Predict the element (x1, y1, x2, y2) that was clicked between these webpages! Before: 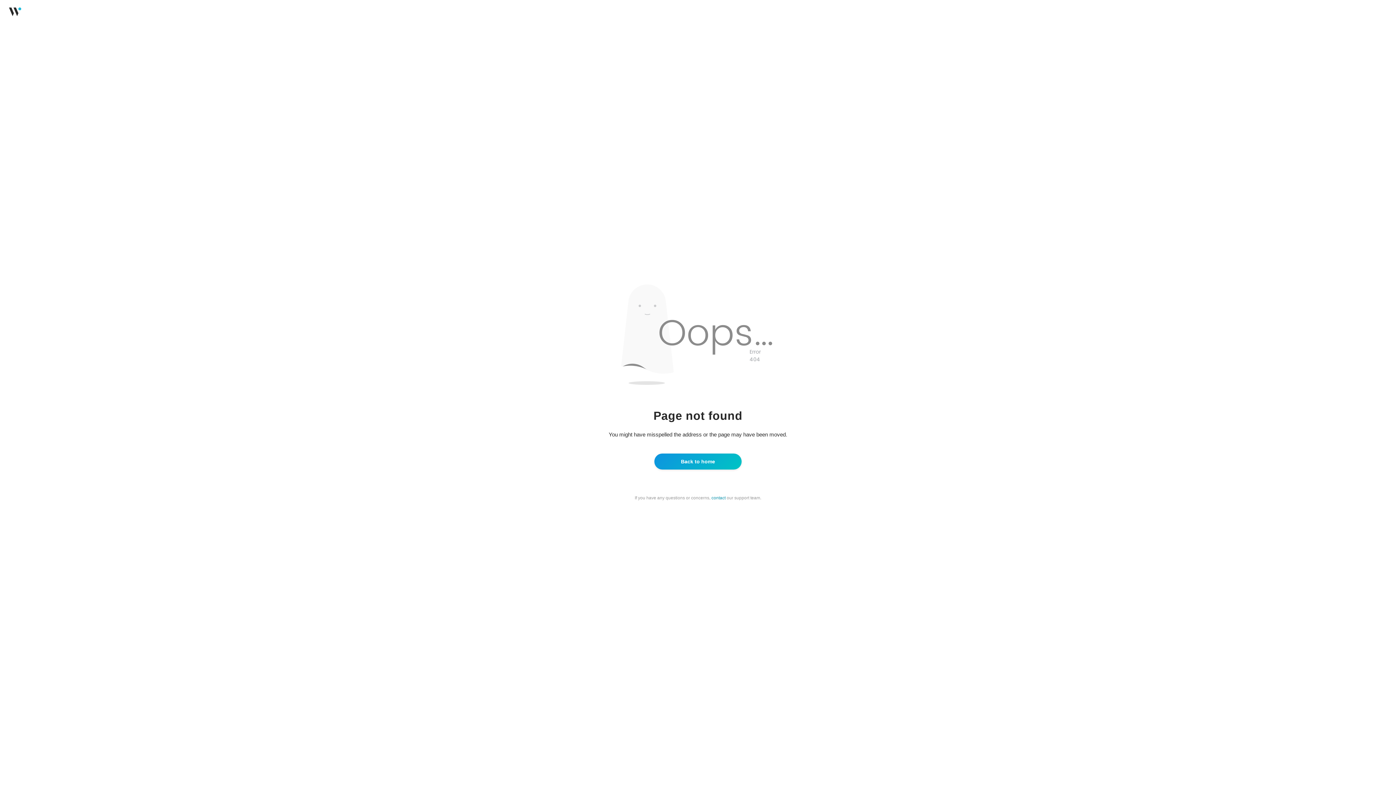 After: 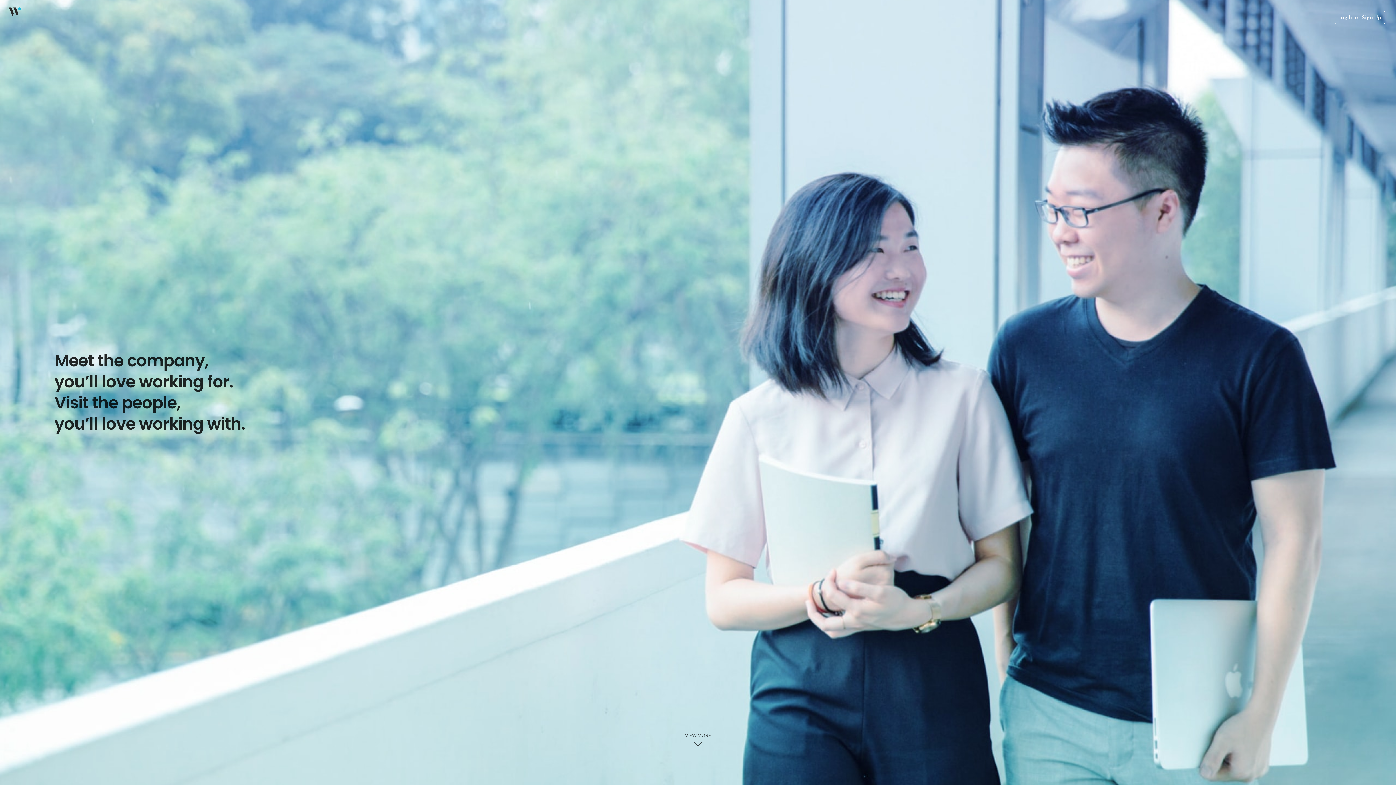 Action: bbox: (5, 13, 24, 20)